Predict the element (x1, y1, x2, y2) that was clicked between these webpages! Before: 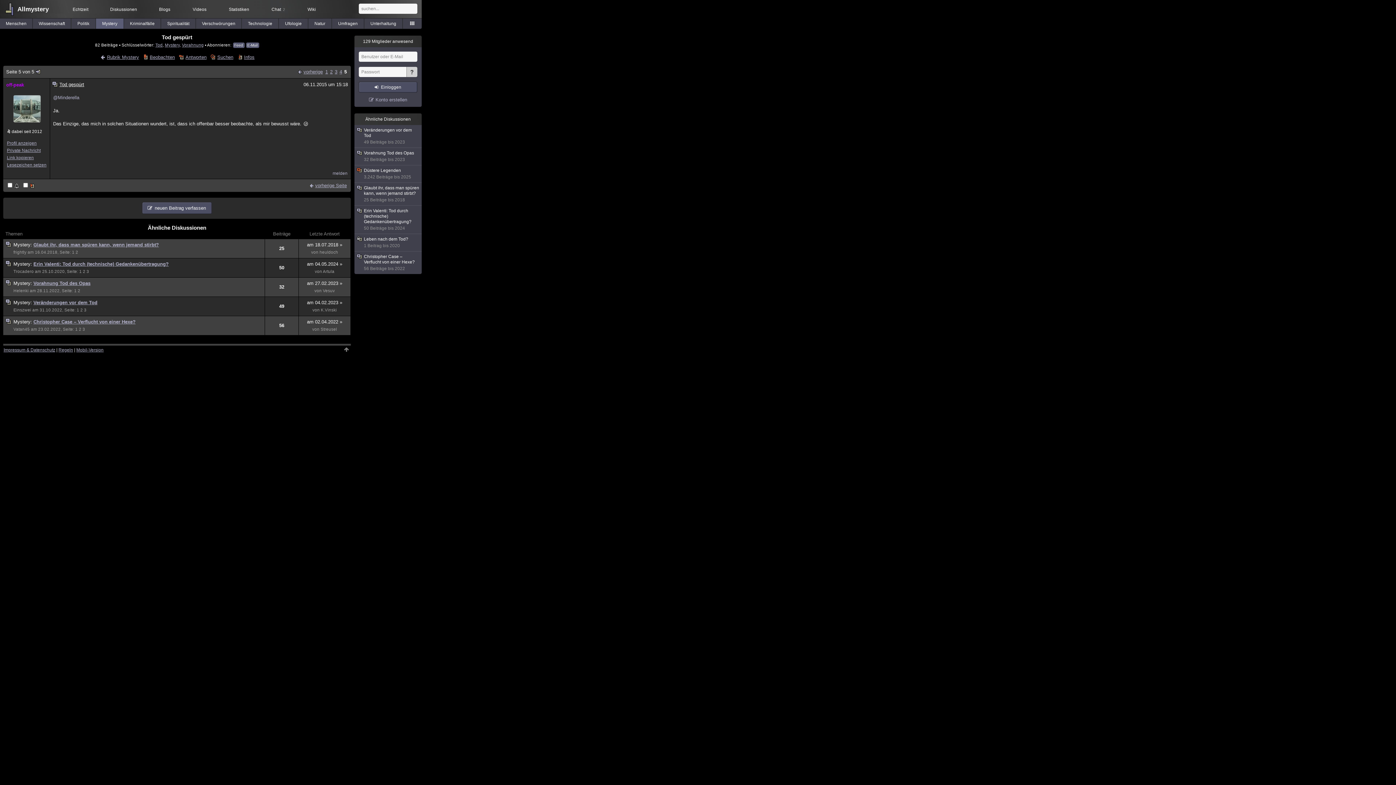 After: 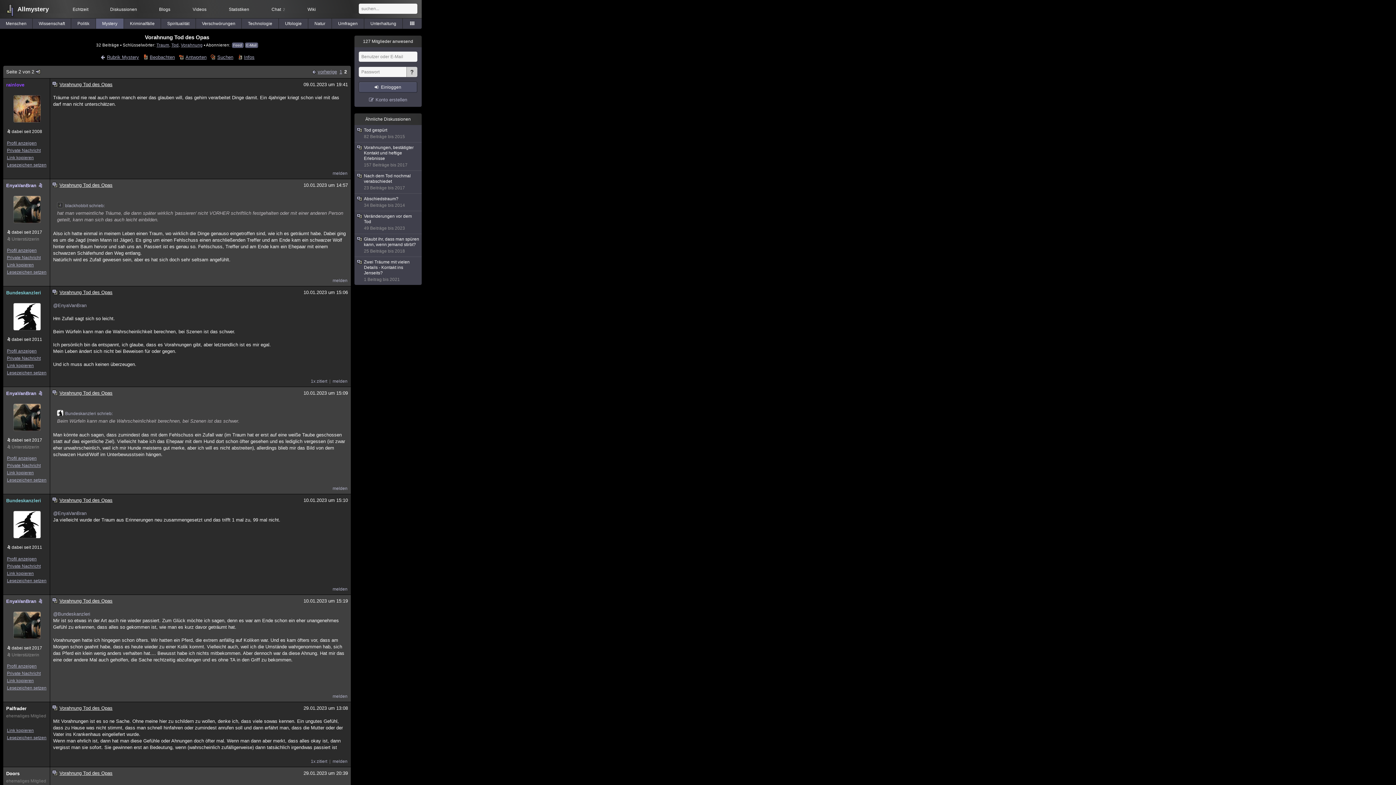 Action: bbox: (77, 288, 80, 293) label: 2